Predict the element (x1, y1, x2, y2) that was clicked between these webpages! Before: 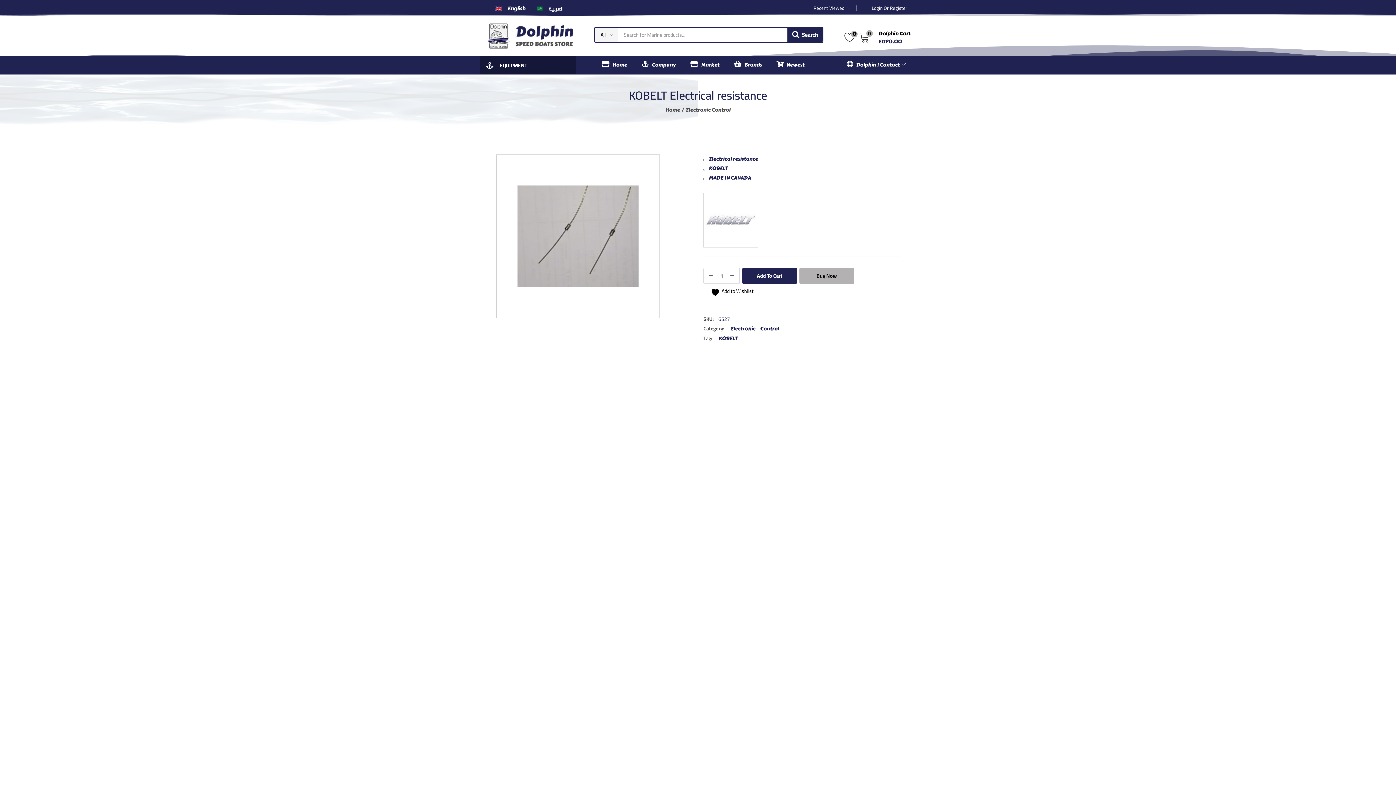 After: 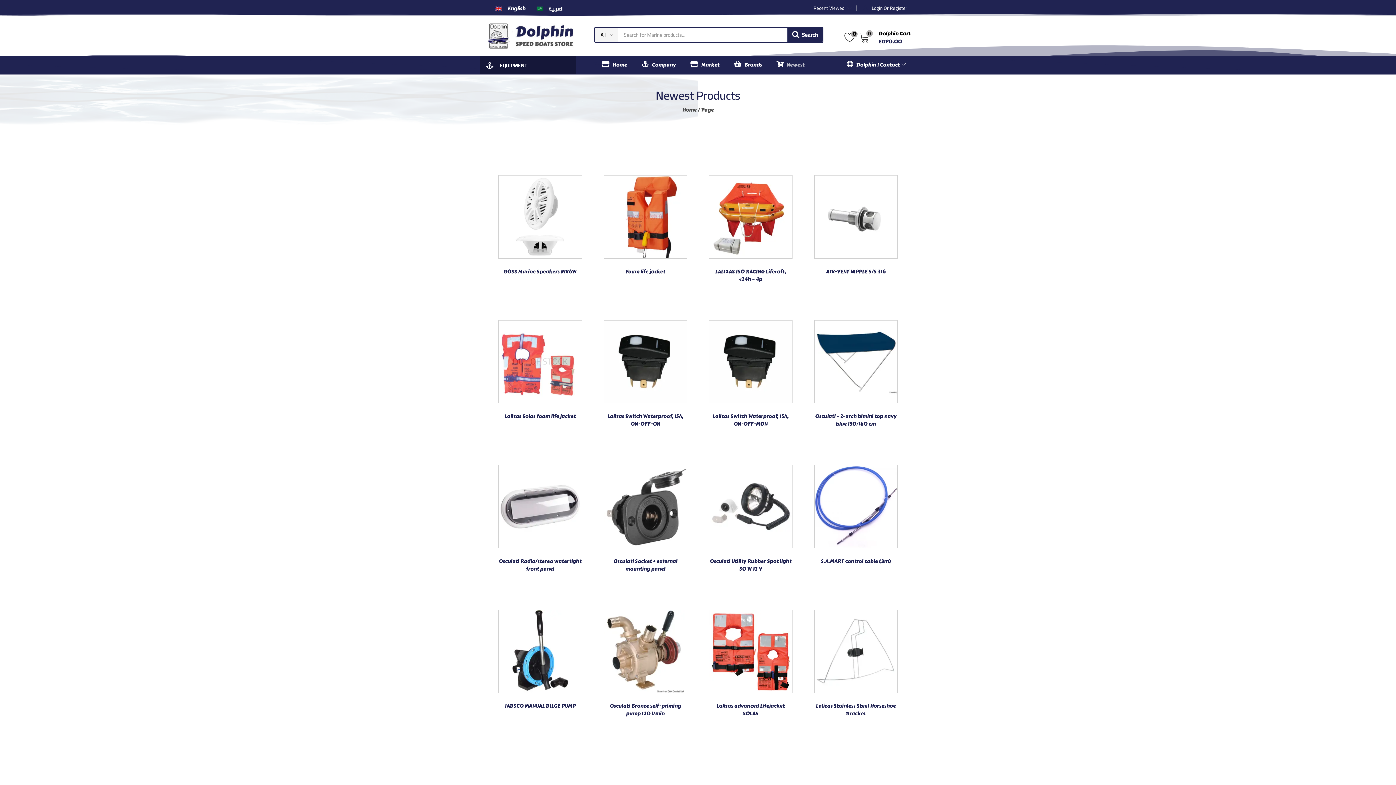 Action: bbox: (769, 56, 812, 74) label: Newest